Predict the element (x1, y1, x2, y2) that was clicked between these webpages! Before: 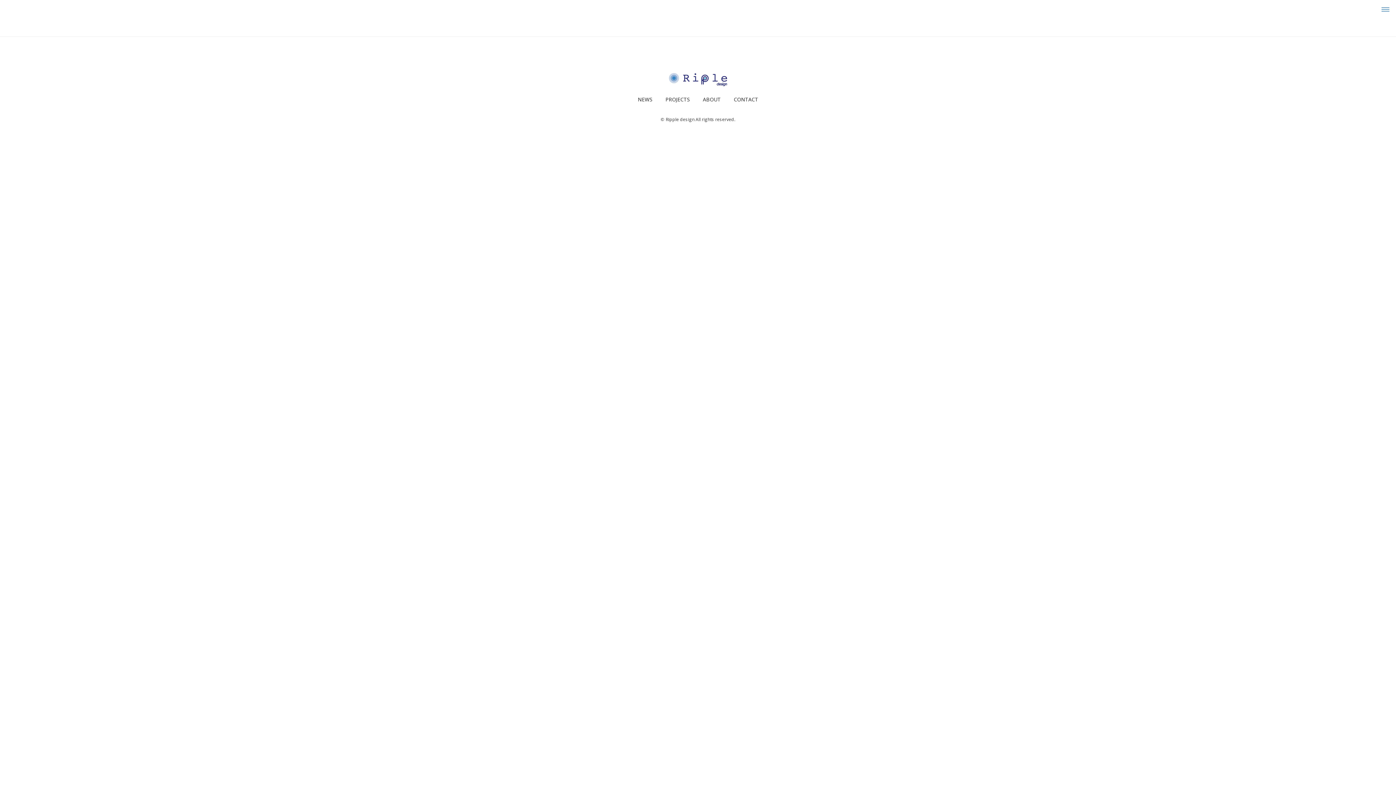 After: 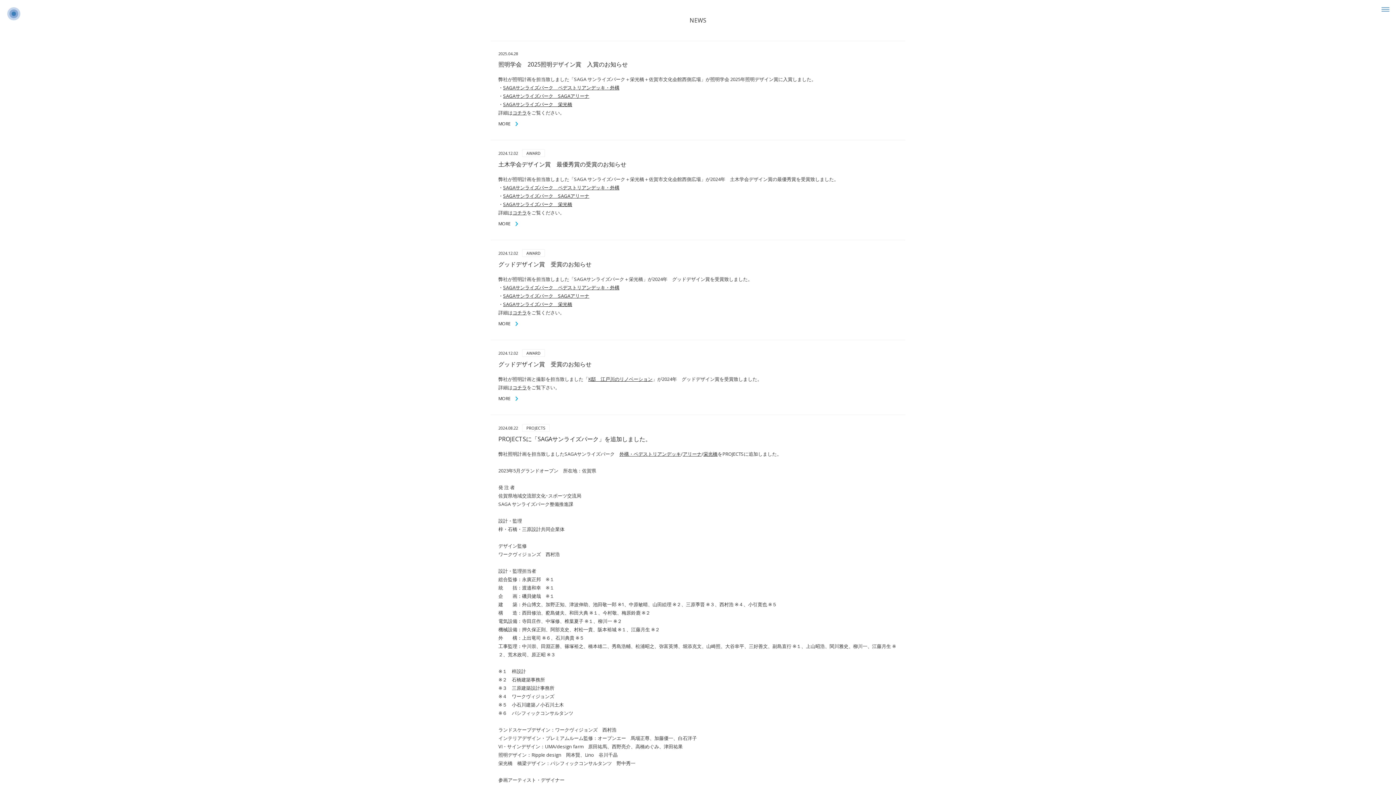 Action: label: NEWS bbox: (632, 96, 658, 105)